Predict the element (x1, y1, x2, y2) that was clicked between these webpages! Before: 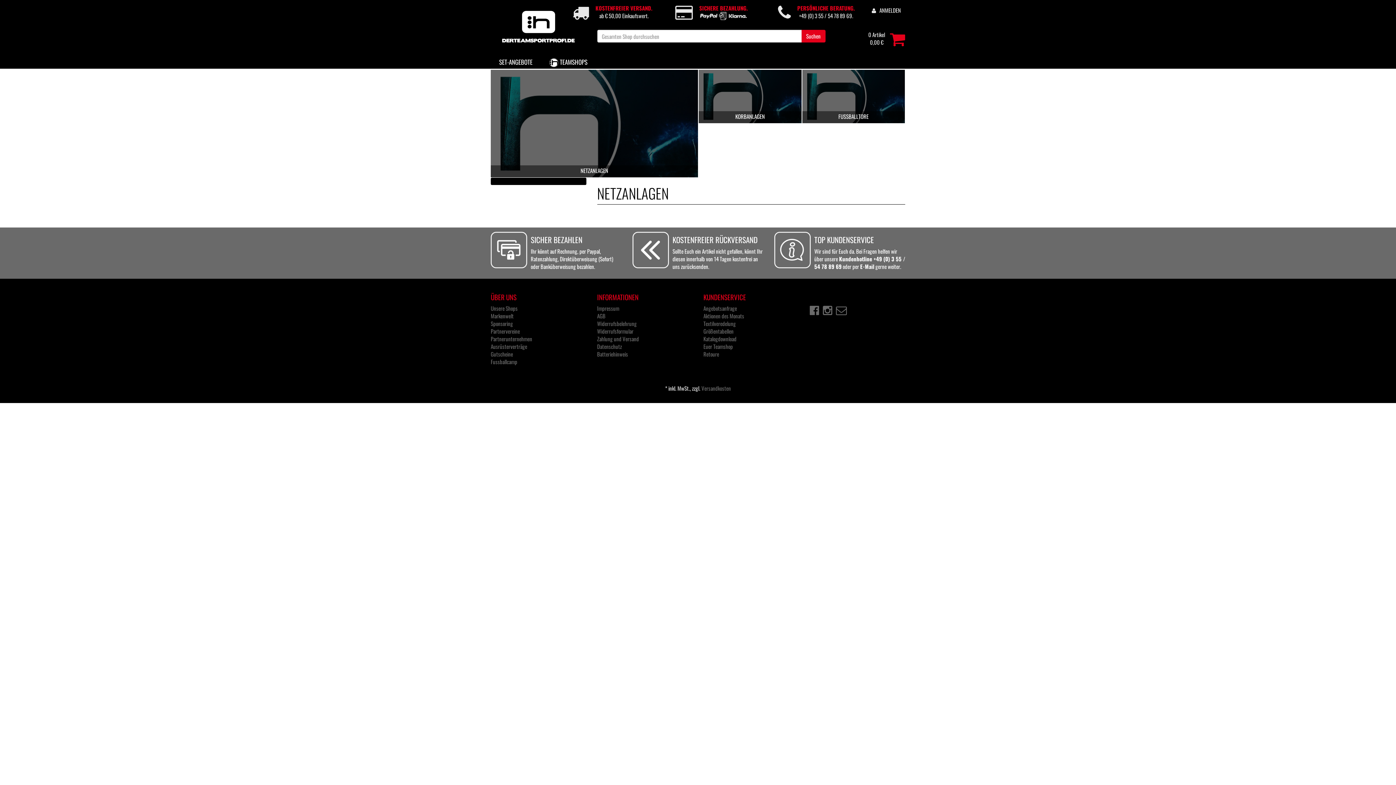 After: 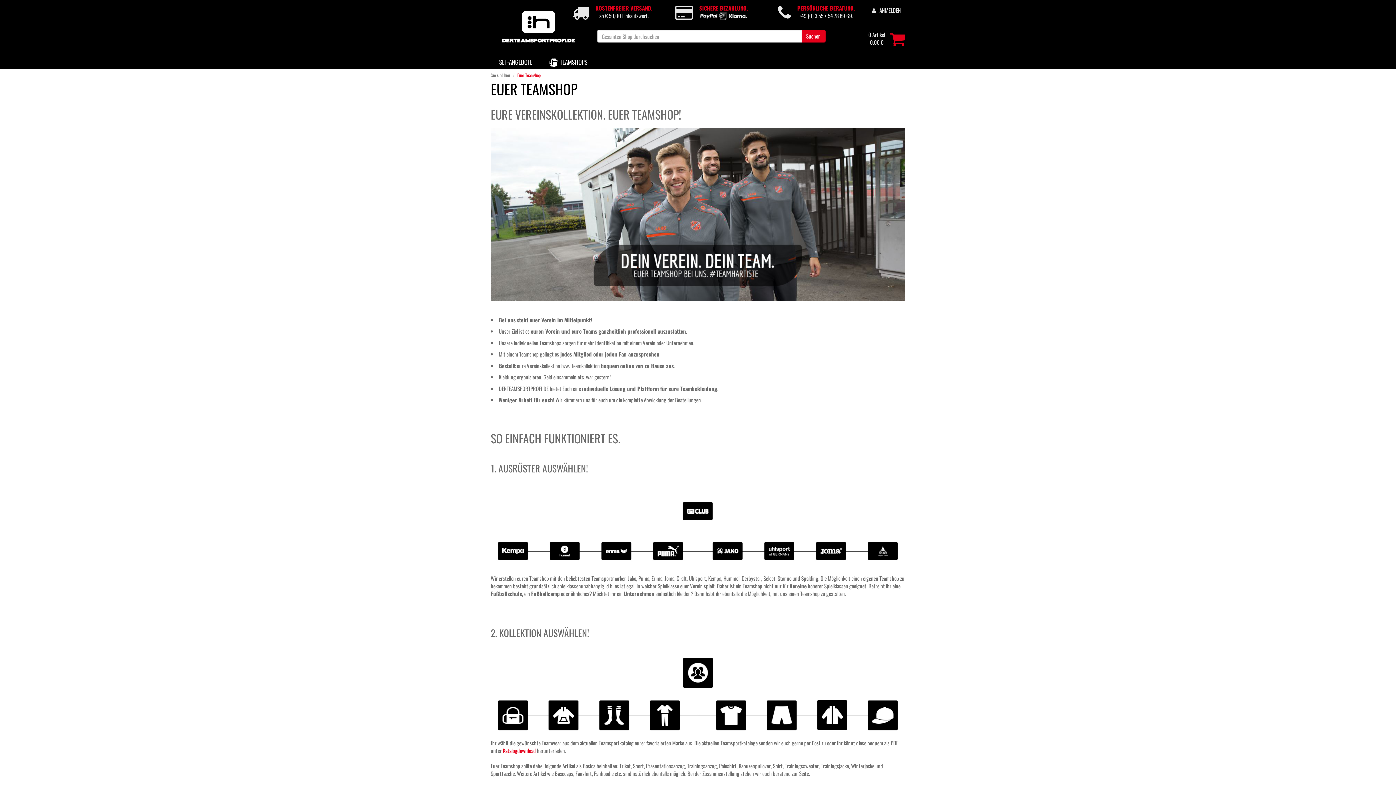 Action: bbox: (703, 342, 733, 350) label: Euer Teamshop